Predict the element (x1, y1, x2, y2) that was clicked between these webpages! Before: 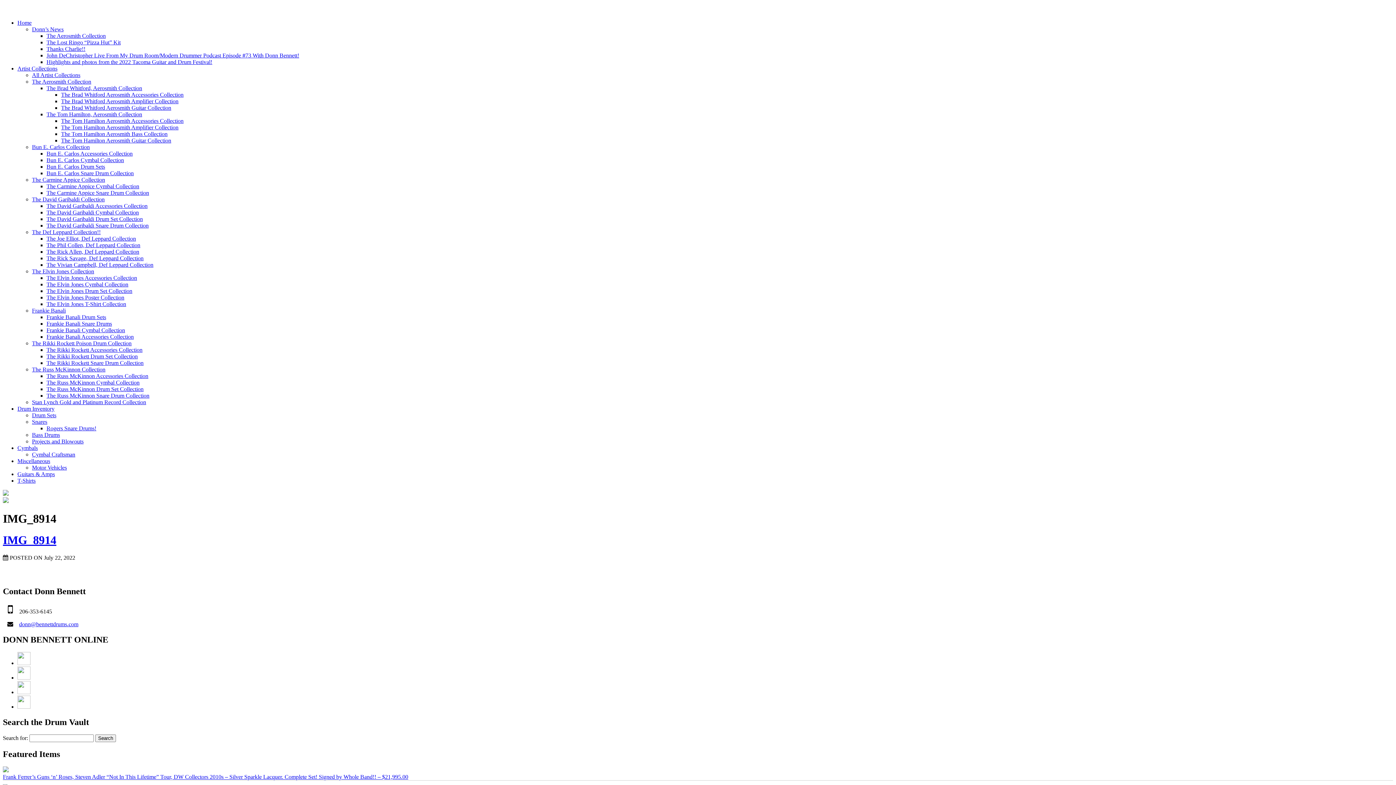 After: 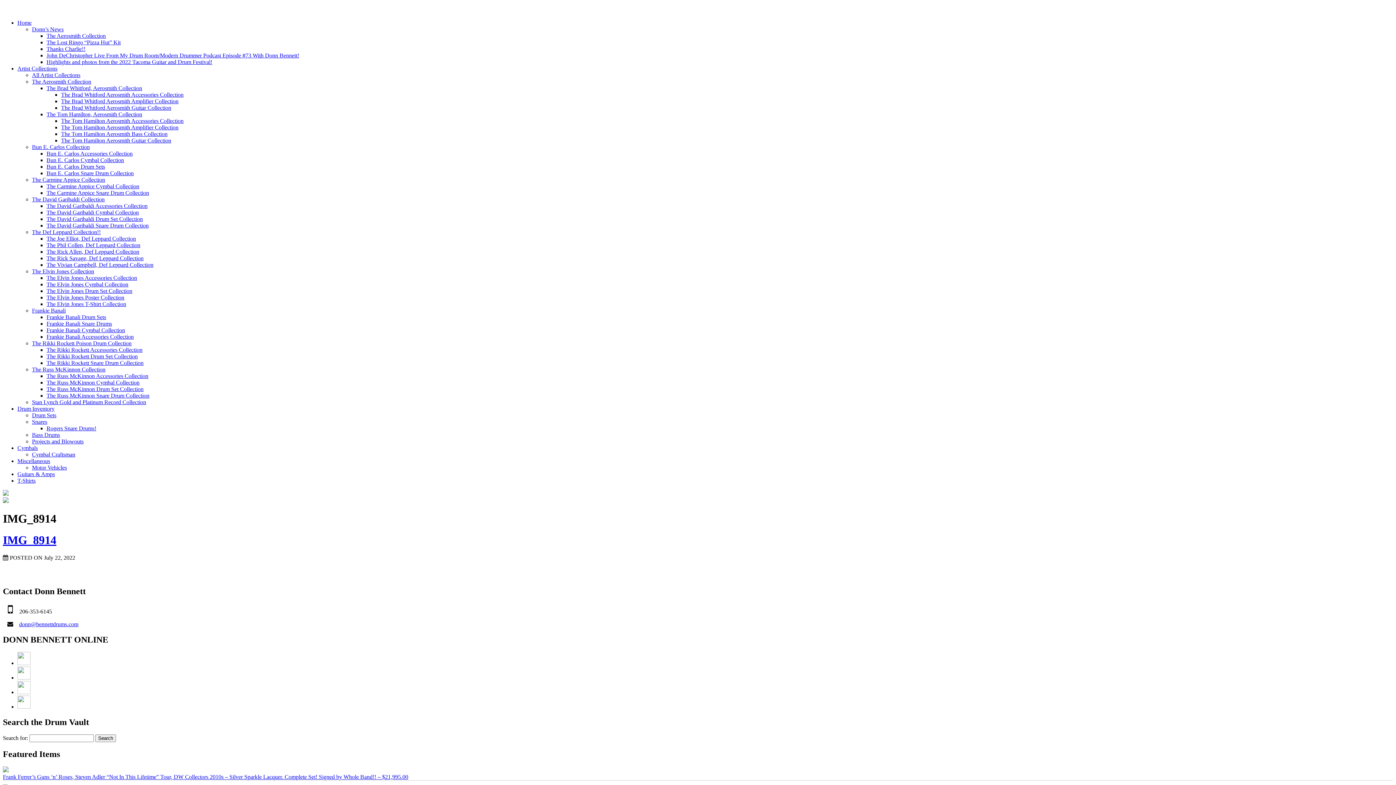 Action: bbox: (17, 660, 30, 666)